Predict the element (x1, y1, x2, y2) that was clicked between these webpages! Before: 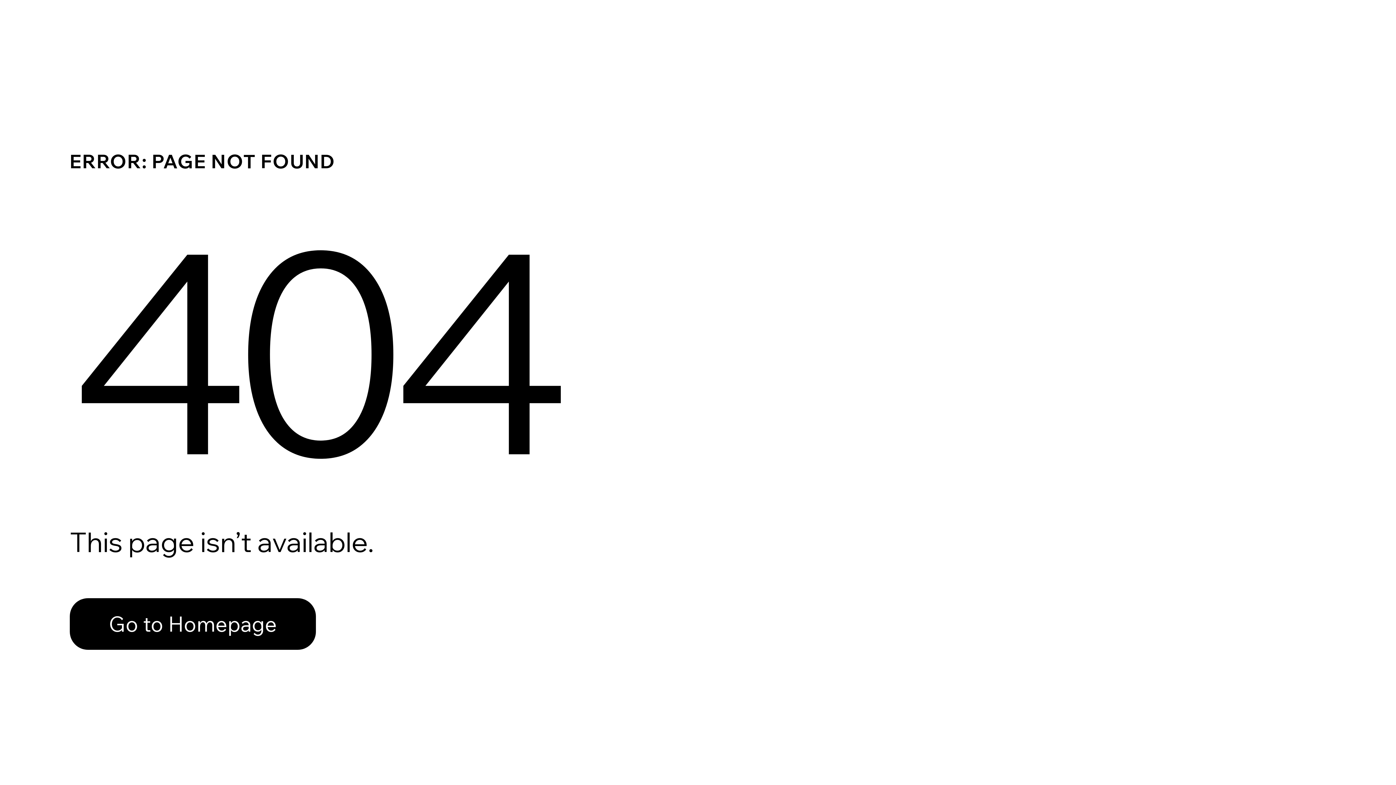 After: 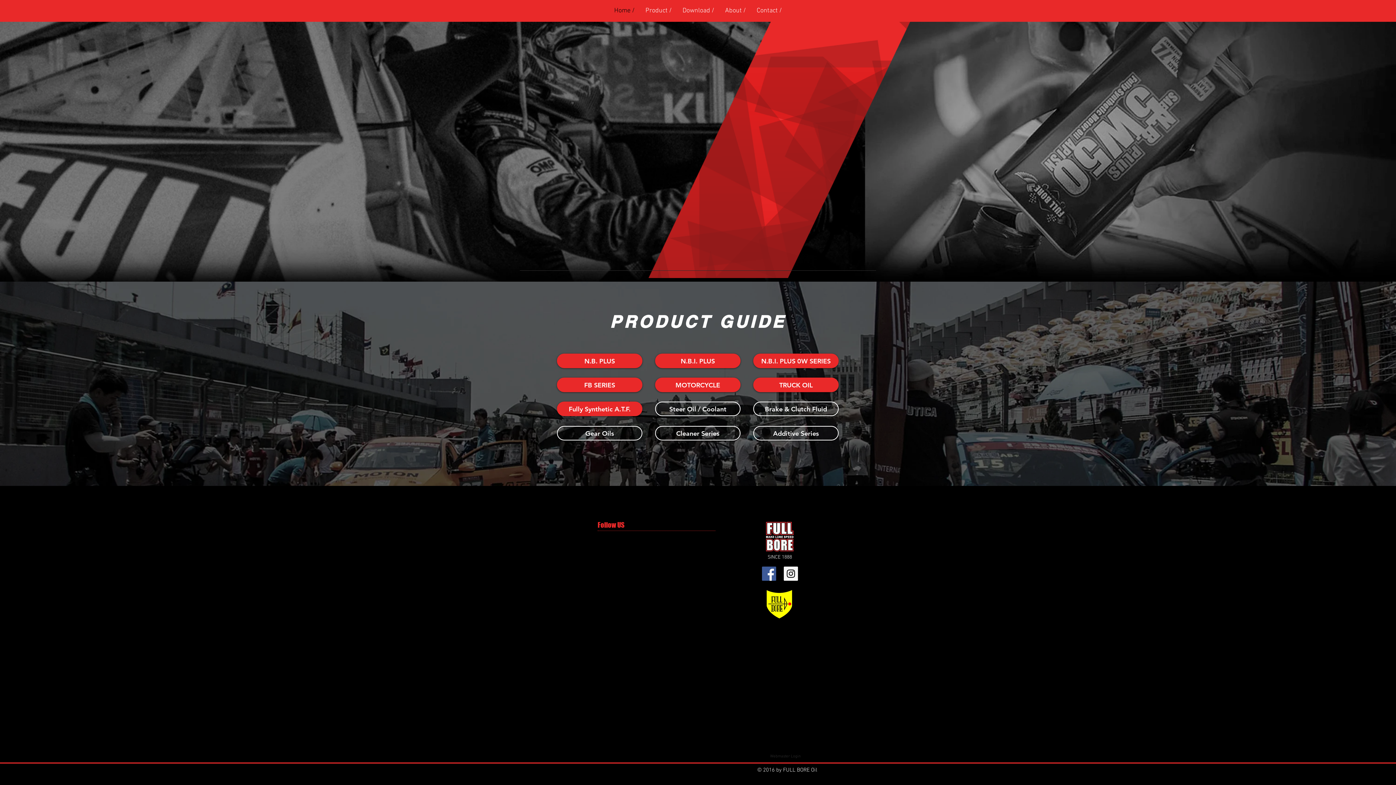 Action: bbox: (69, 582, 768, 659) label: Go to Homepage